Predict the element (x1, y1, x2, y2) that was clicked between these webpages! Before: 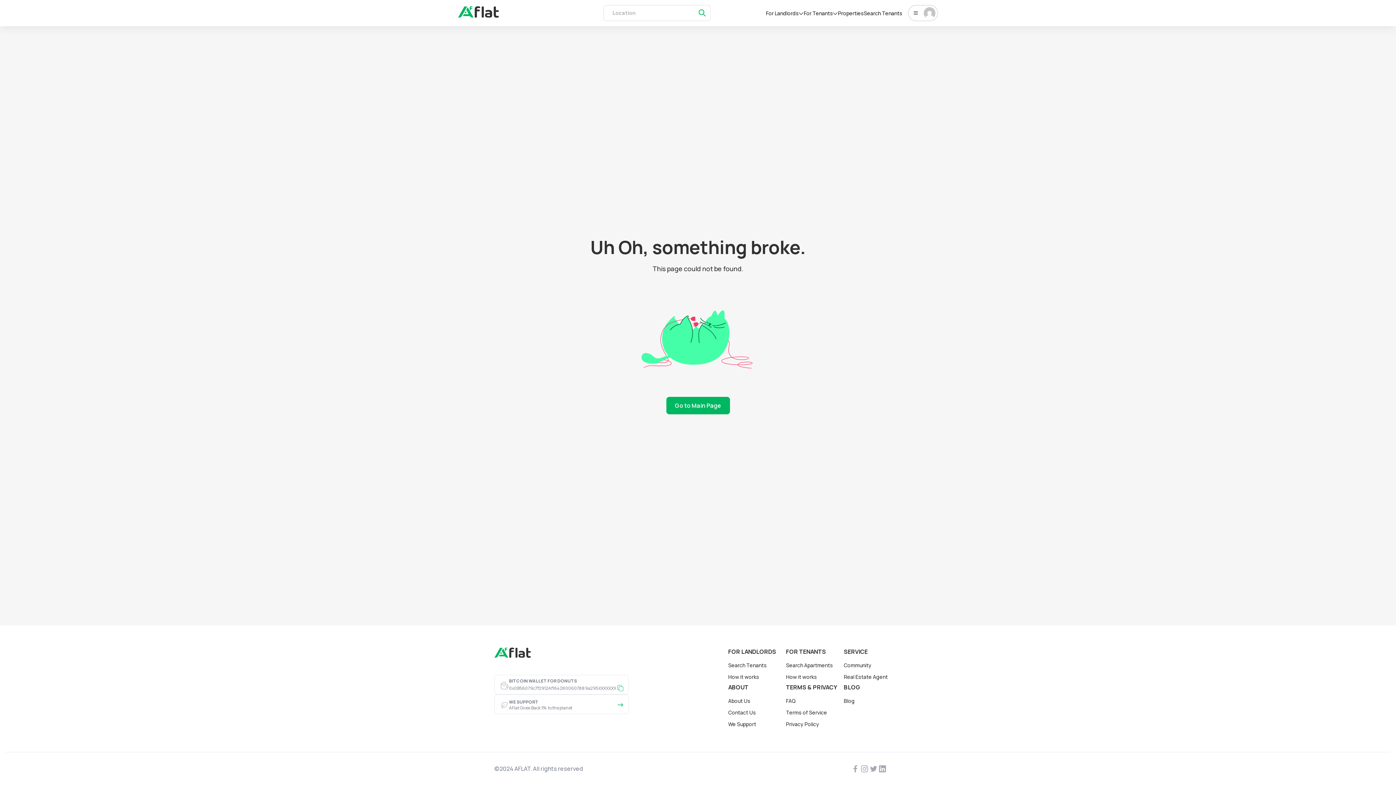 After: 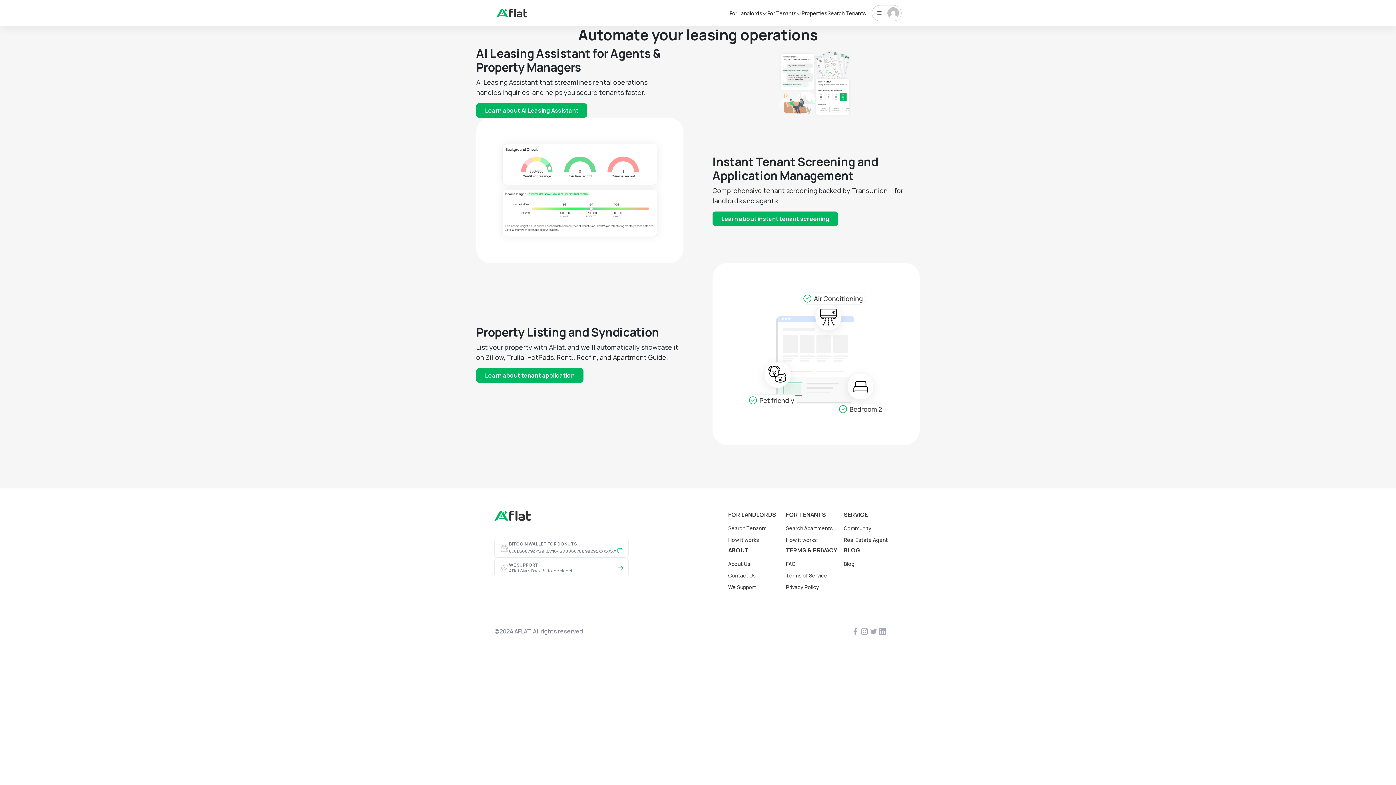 Action: label: Go to Main Page bbox: (666, 396, 730, 414)